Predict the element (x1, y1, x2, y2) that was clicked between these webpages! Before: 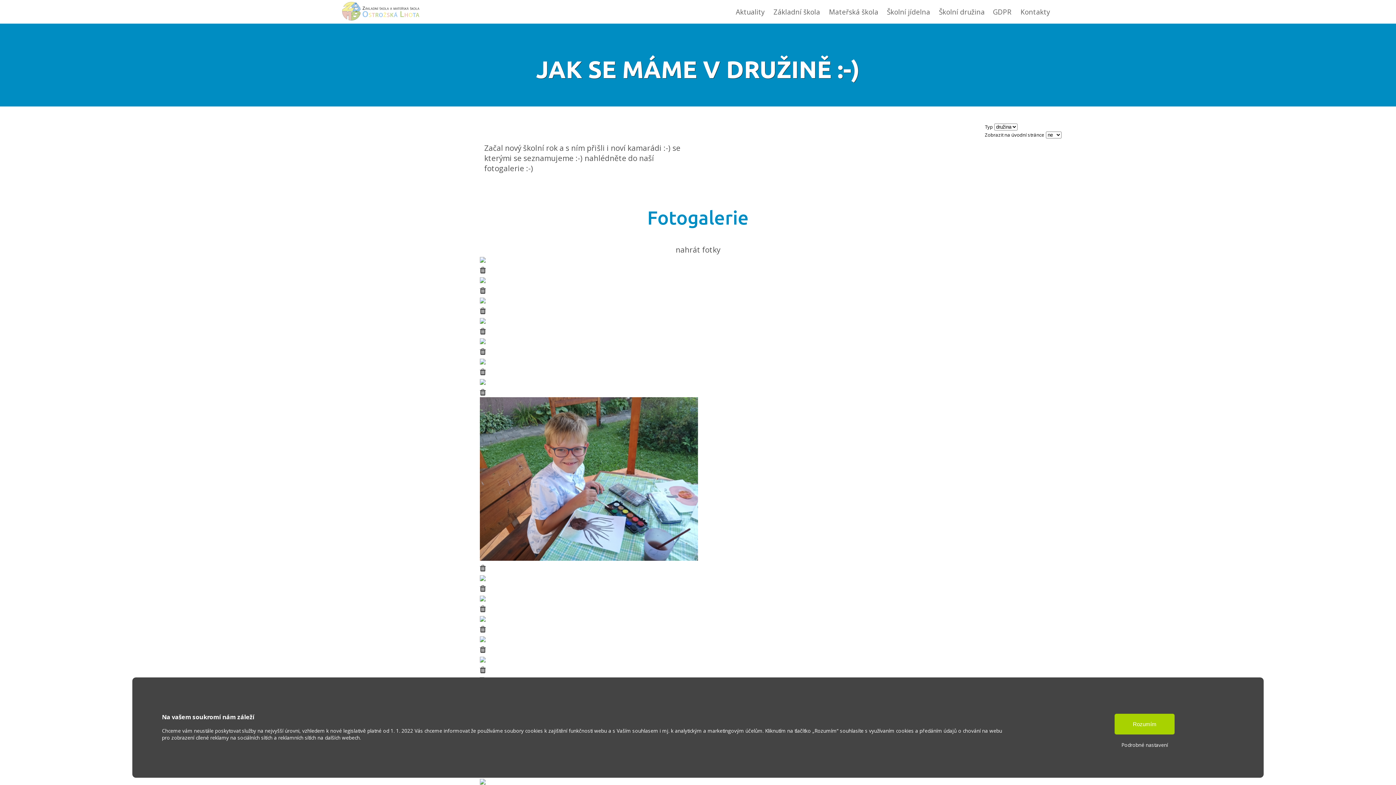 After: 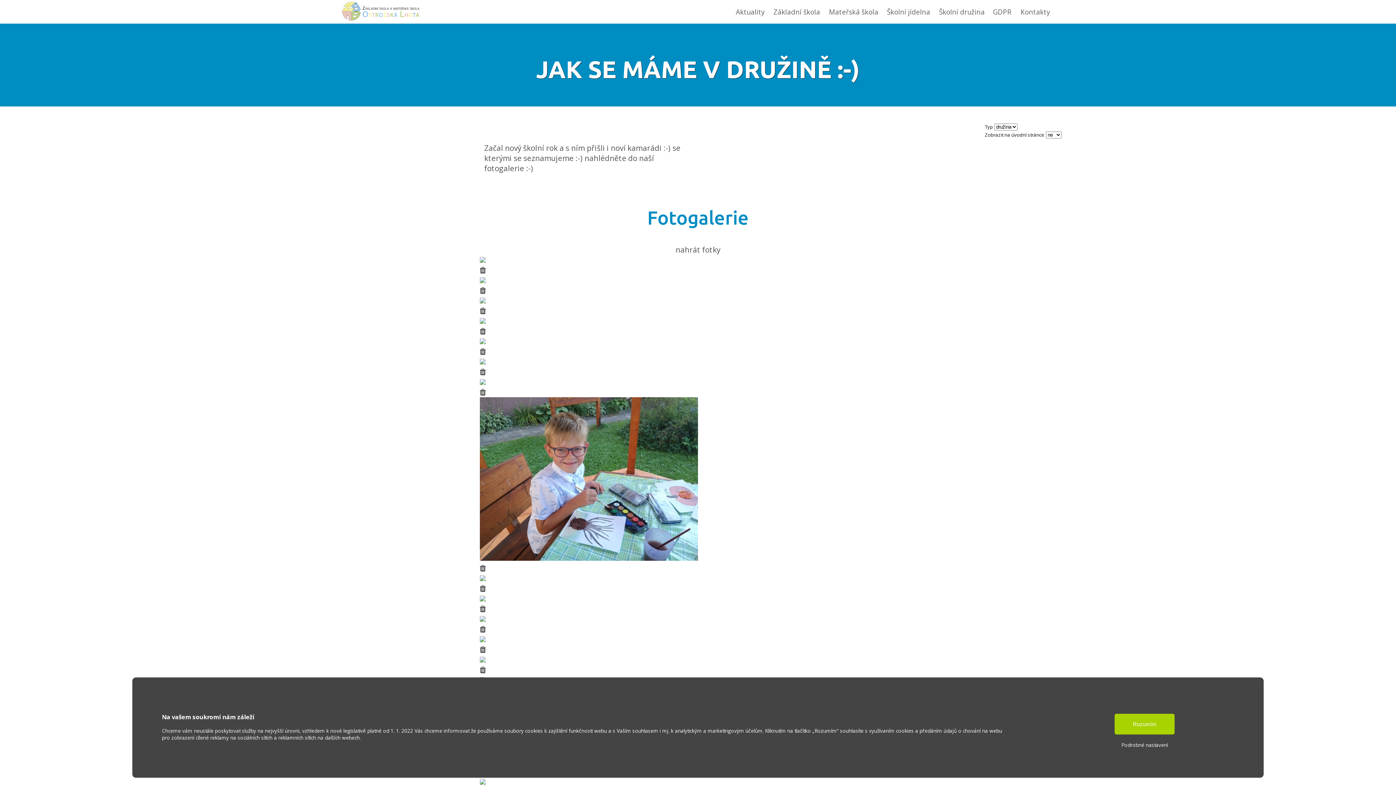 Action: bbox: (480, 583, 485, 593)